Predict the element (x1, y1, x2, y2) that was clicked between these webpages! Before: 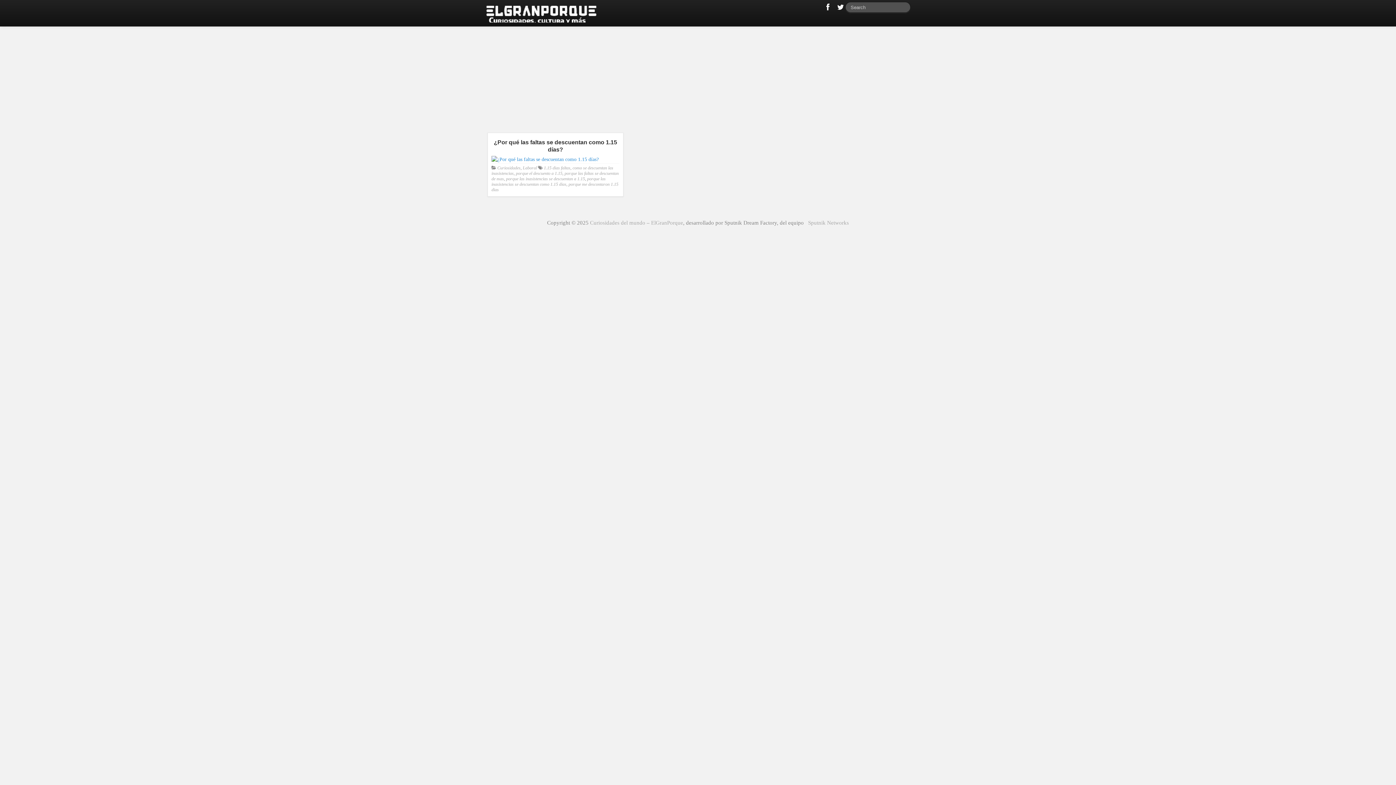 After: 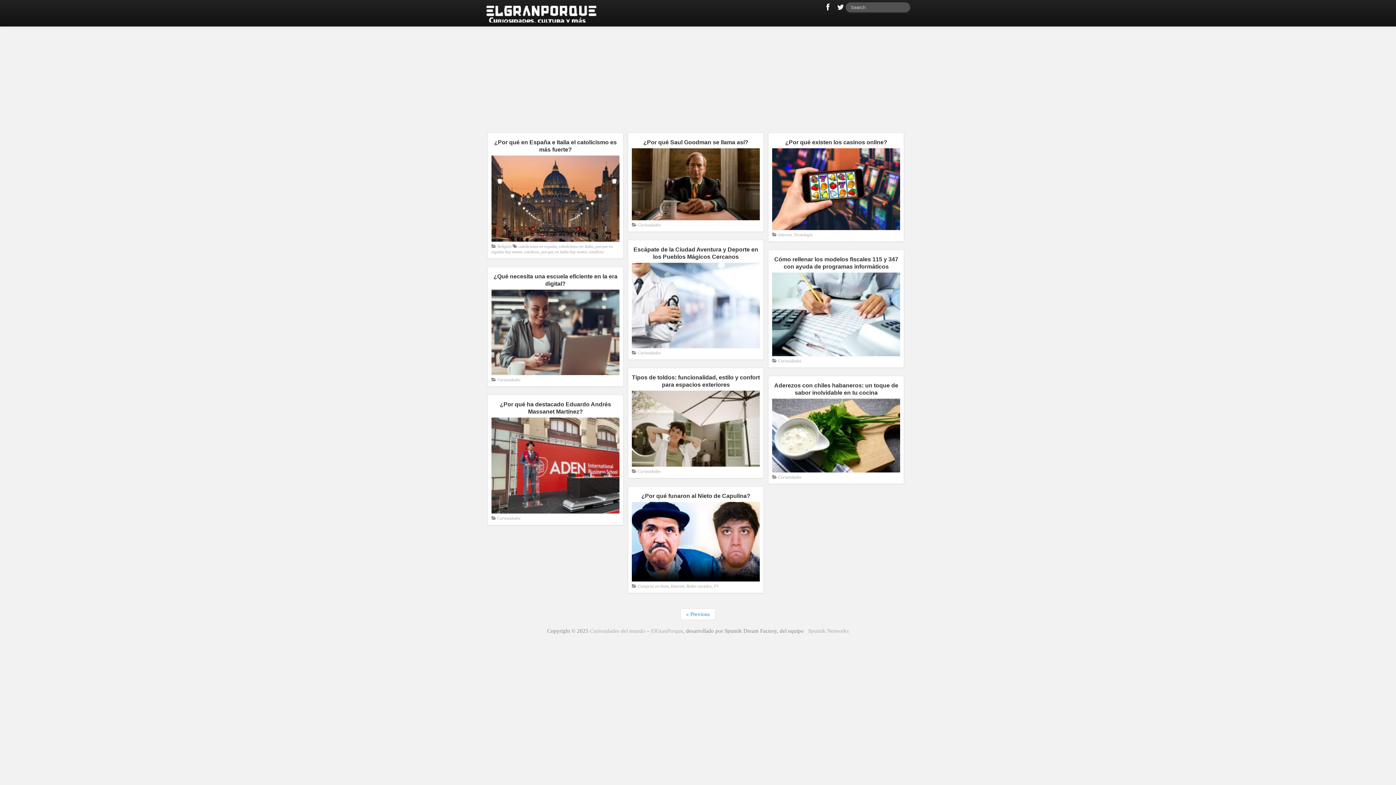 Action: bbox: (590, 219, 683, 225) label: Curiosidades del mundo – ElGranPorque